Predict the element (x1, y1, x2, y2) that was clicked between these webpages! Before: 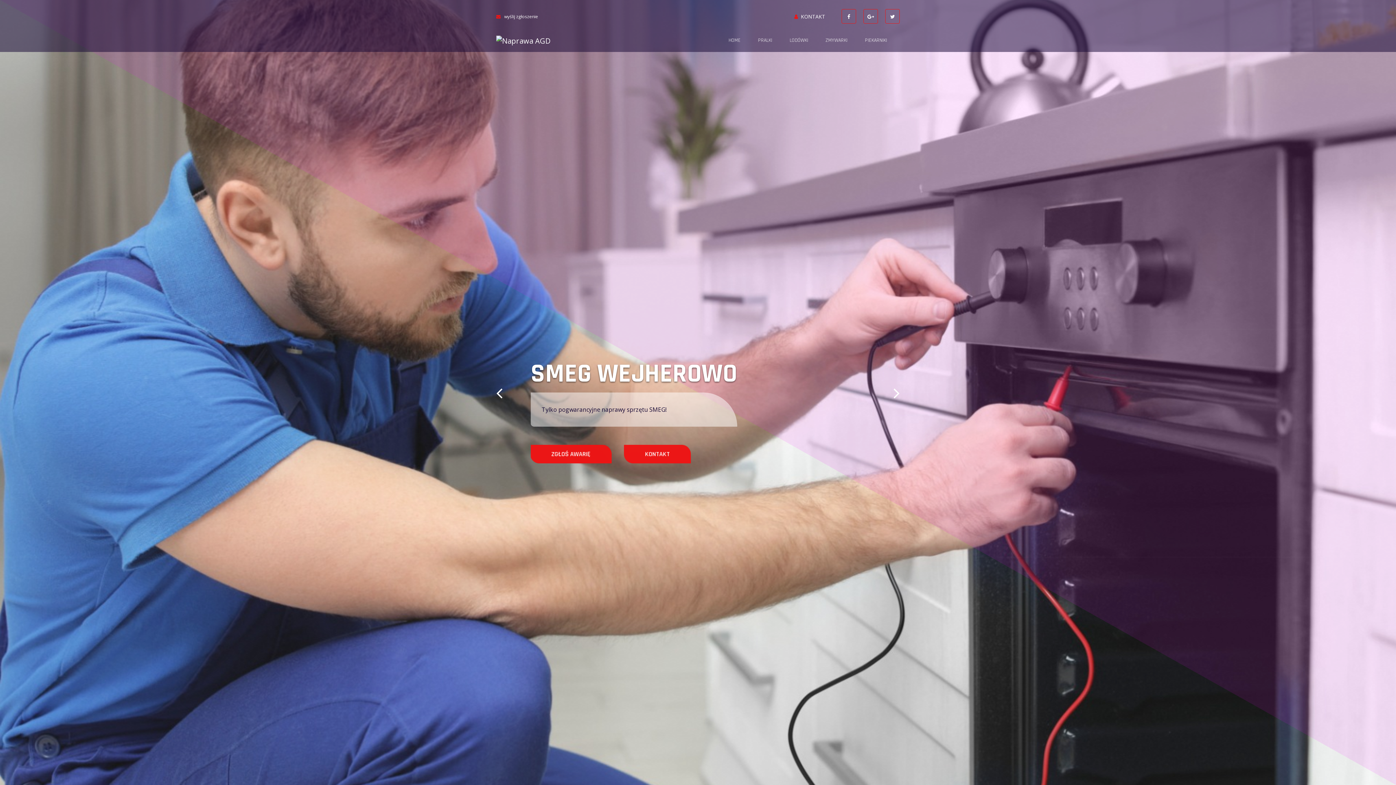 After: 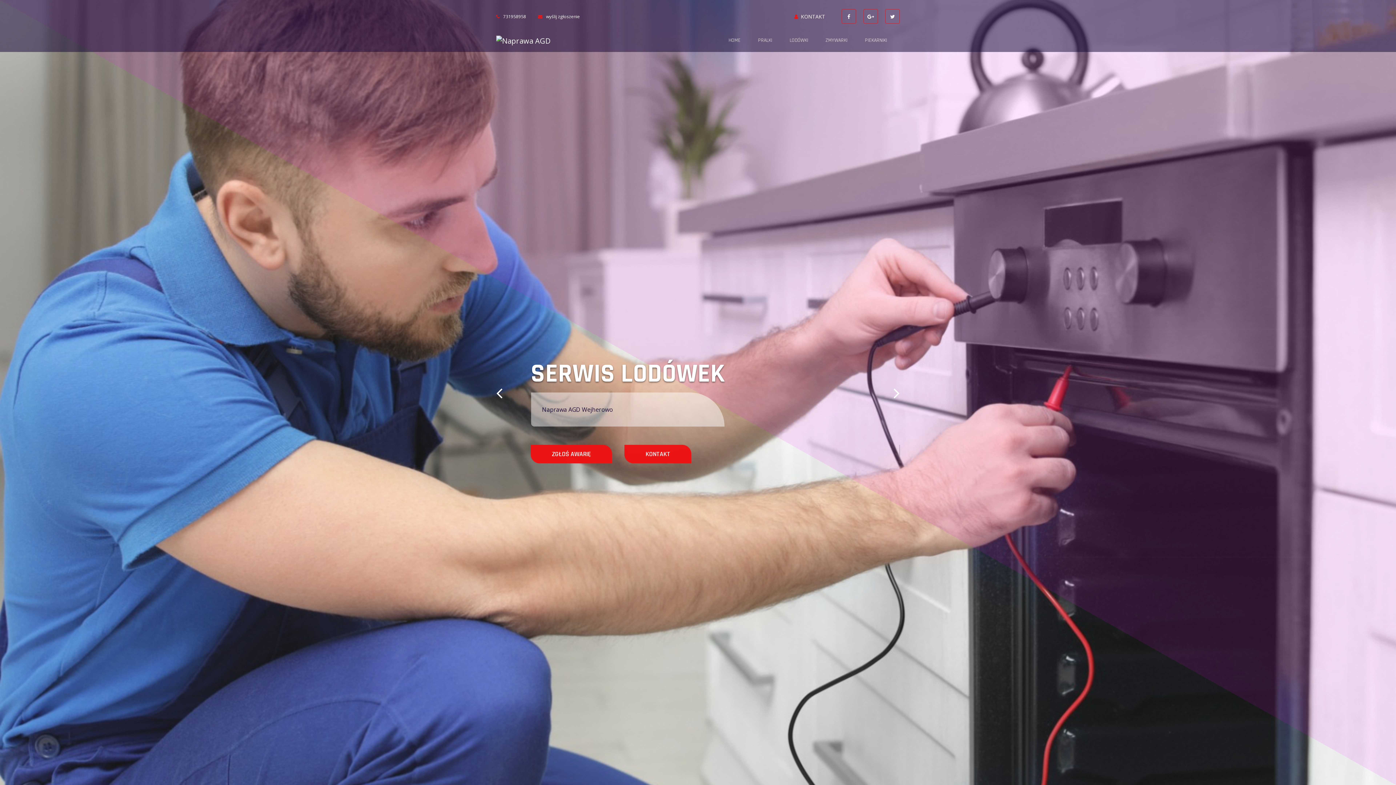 Action: label: LODÓWKI bbox: (785, 33, 813, 47)